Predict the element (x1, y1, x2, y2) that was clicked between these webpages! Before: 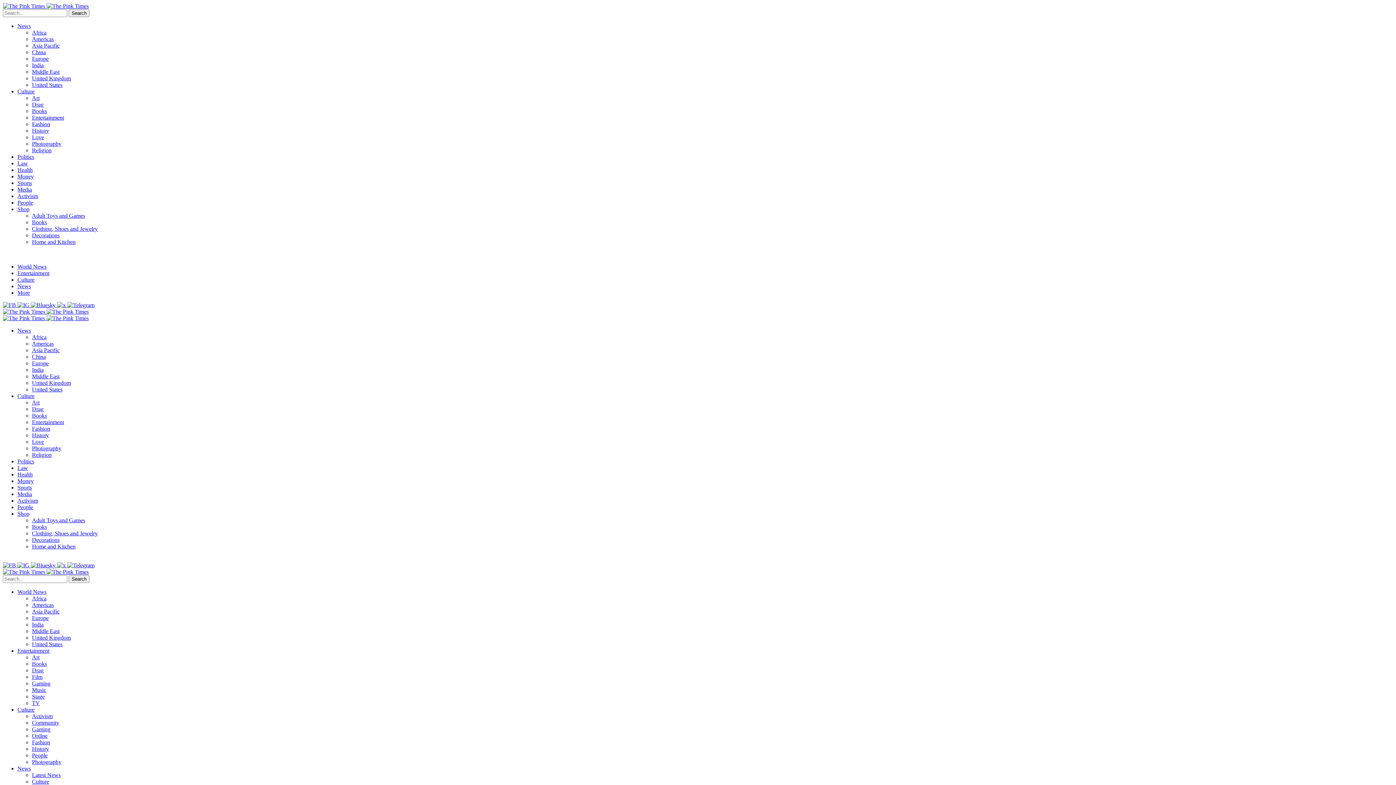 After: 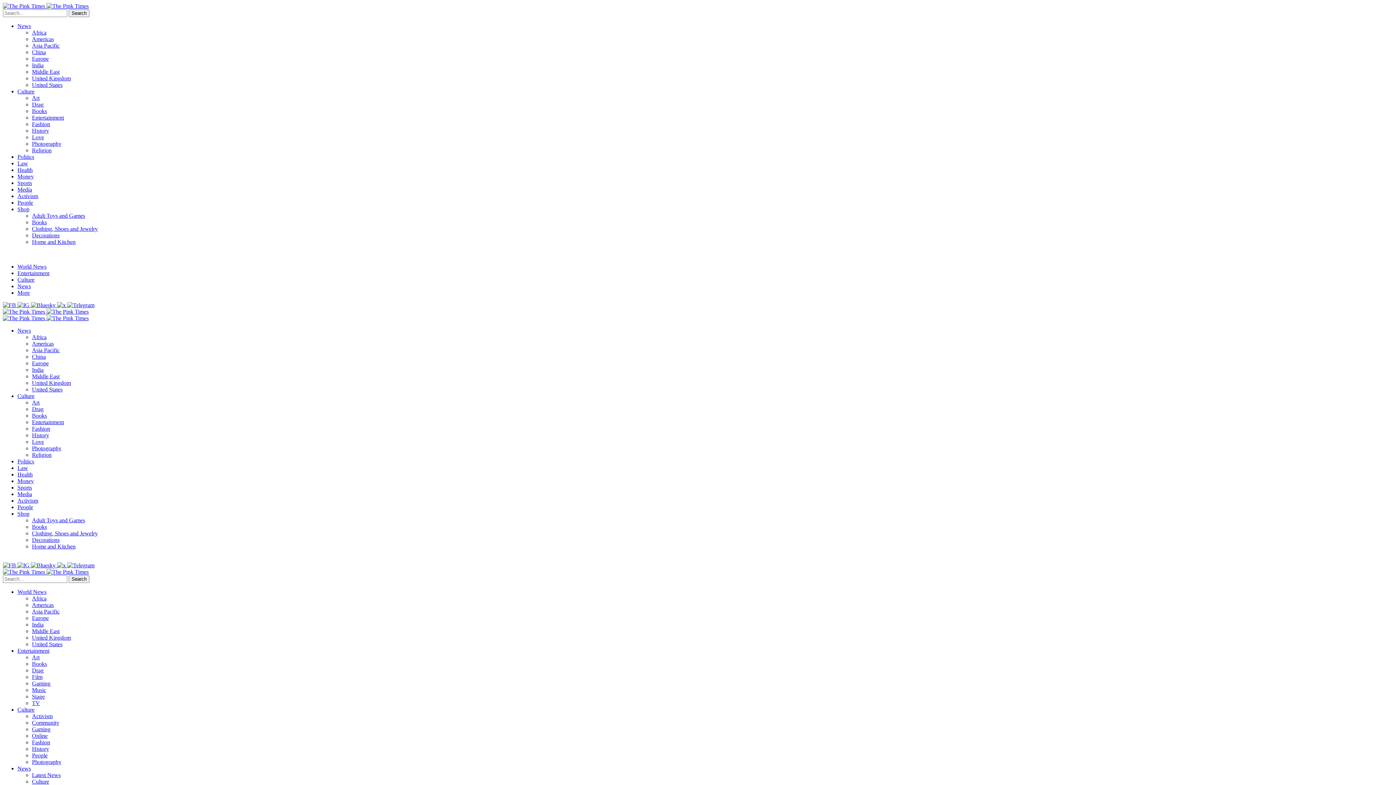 Action: bbox: (32, 653, 48, 659) label: Europe